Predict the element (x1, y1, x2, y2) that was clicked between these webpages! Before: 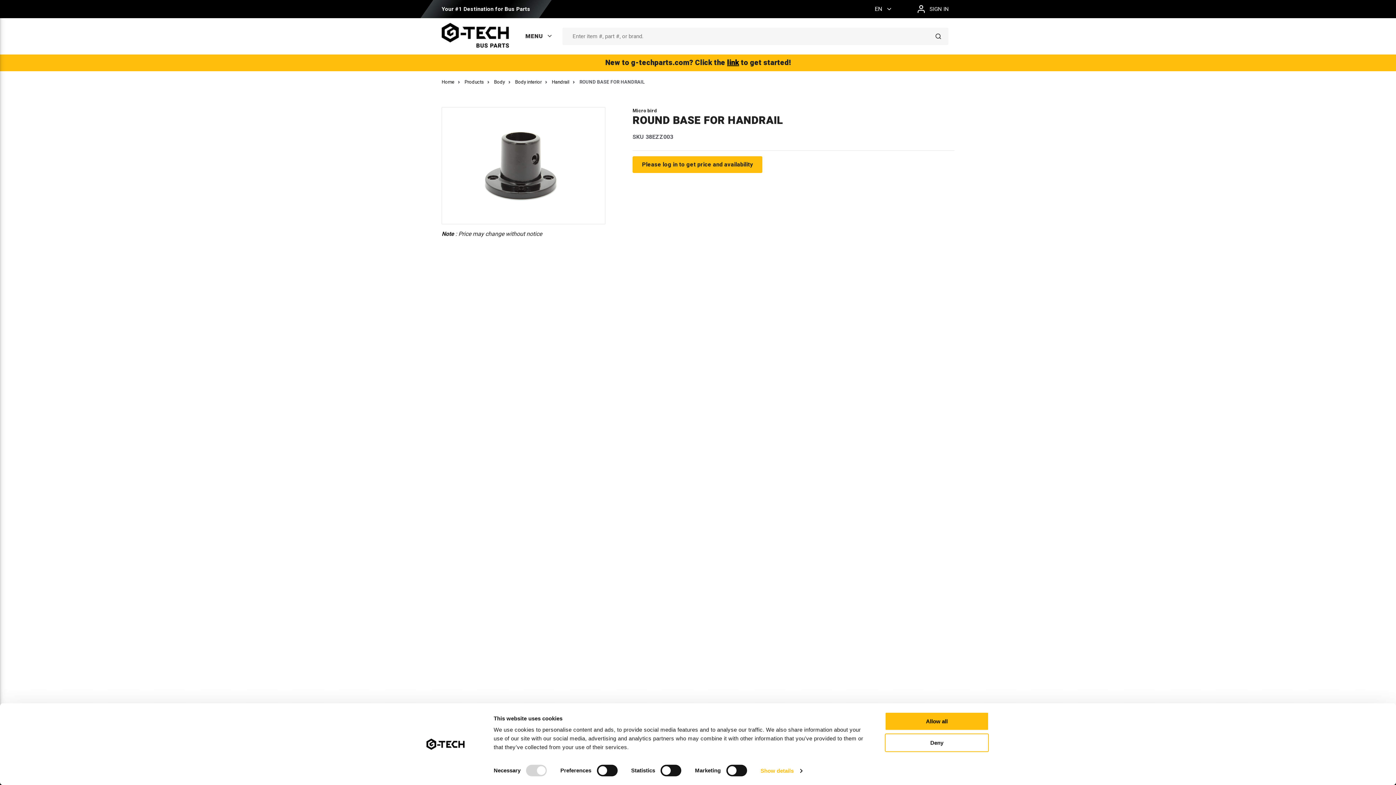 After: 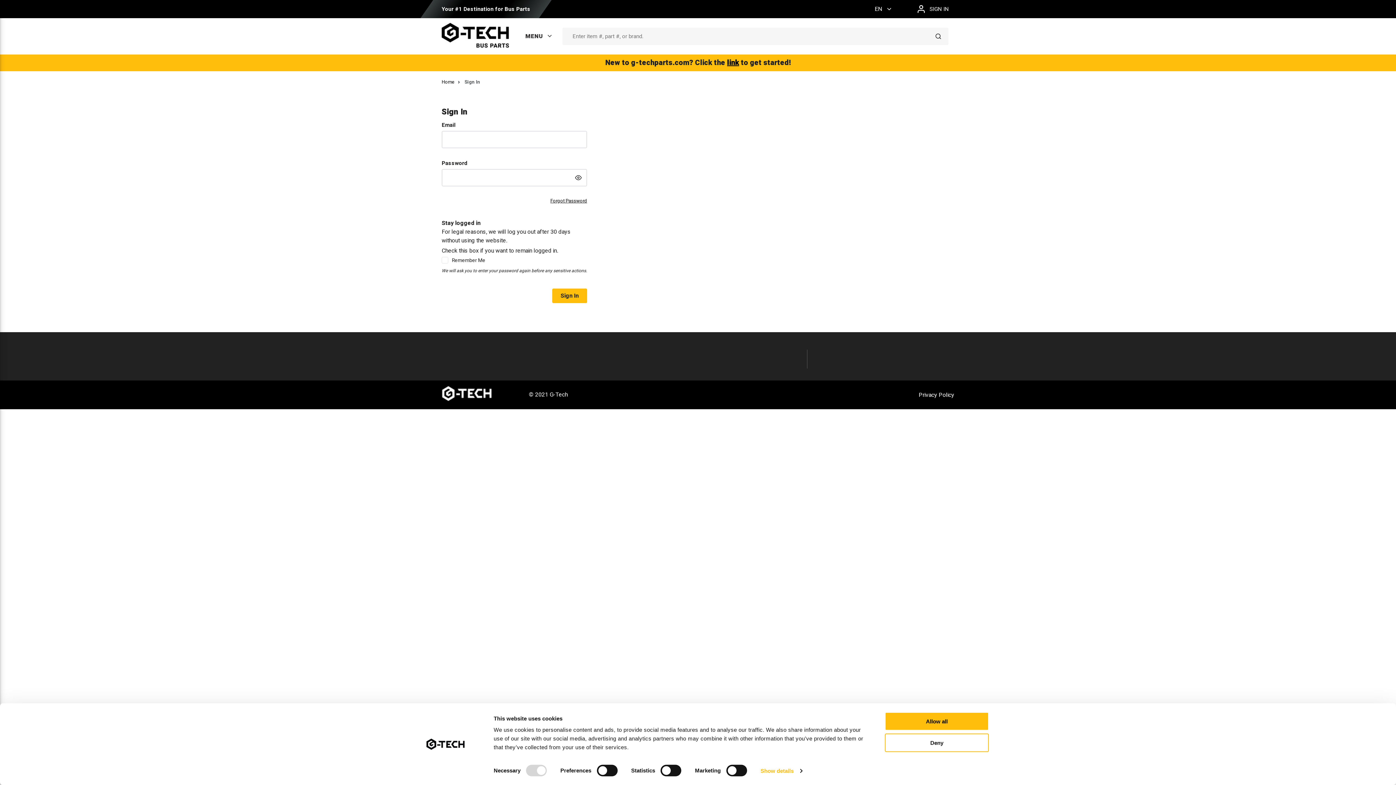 Action: label: Please log in to get price and availability bbox: (632, 156, 762, 172)